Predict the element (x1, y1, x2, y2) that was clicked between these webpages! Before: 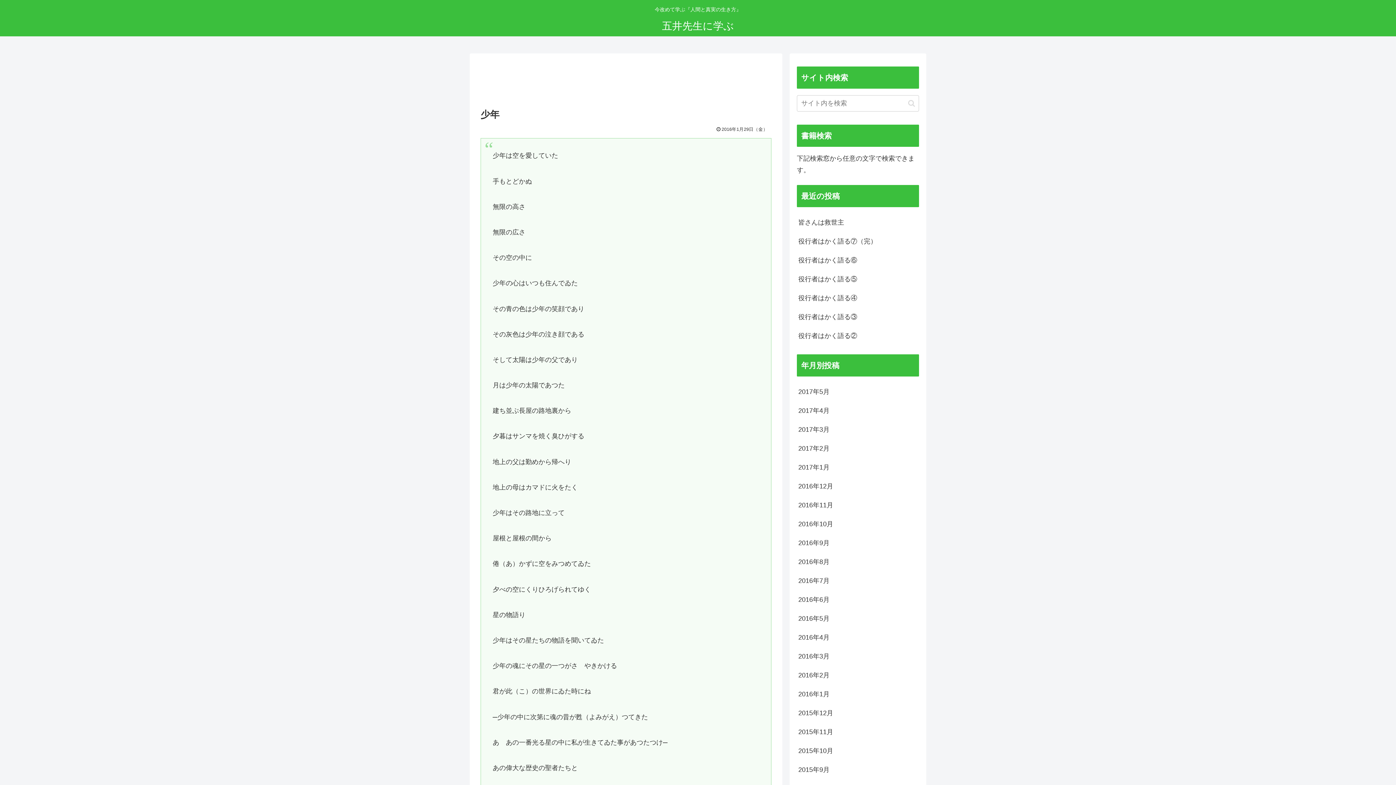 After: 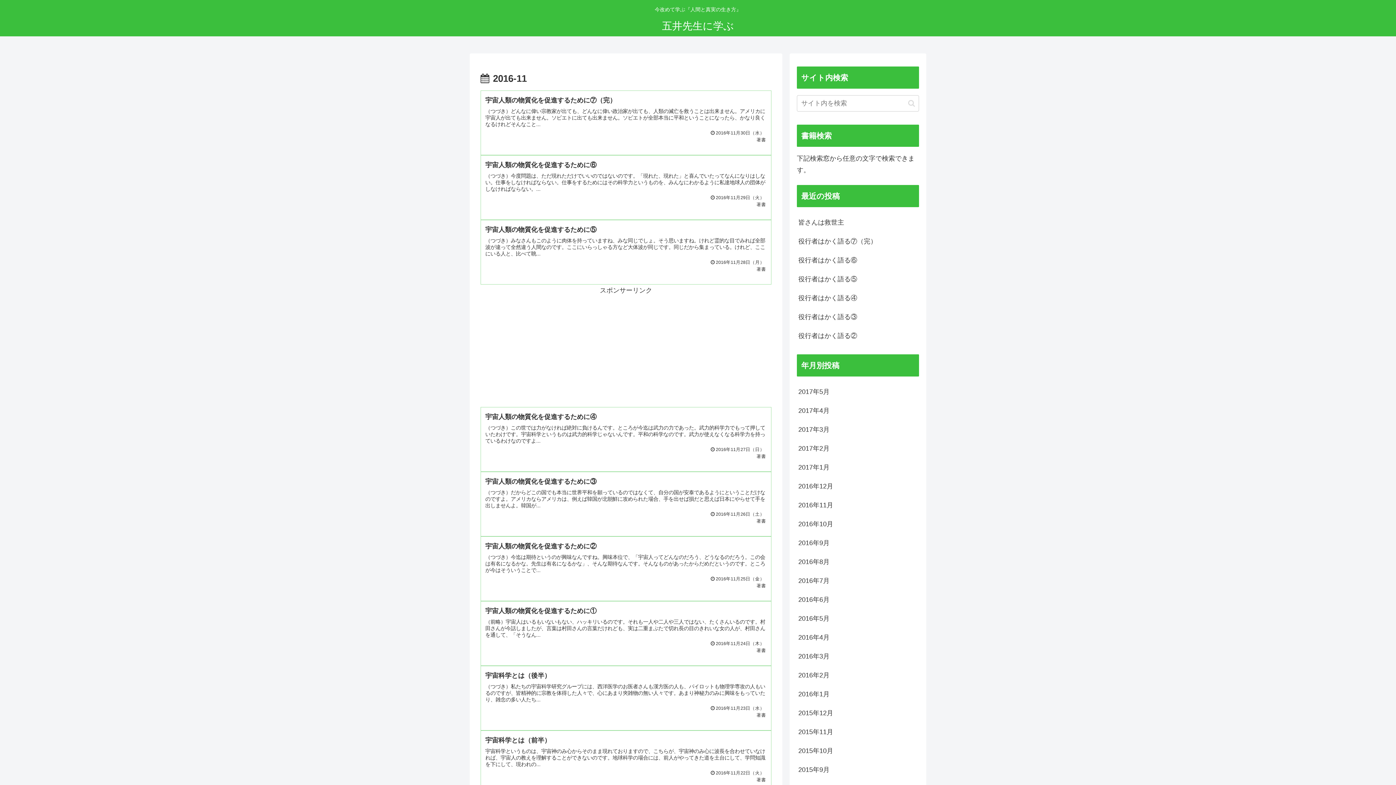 Action: bbox: (797, 496, 919, 515) label: 2016年11月